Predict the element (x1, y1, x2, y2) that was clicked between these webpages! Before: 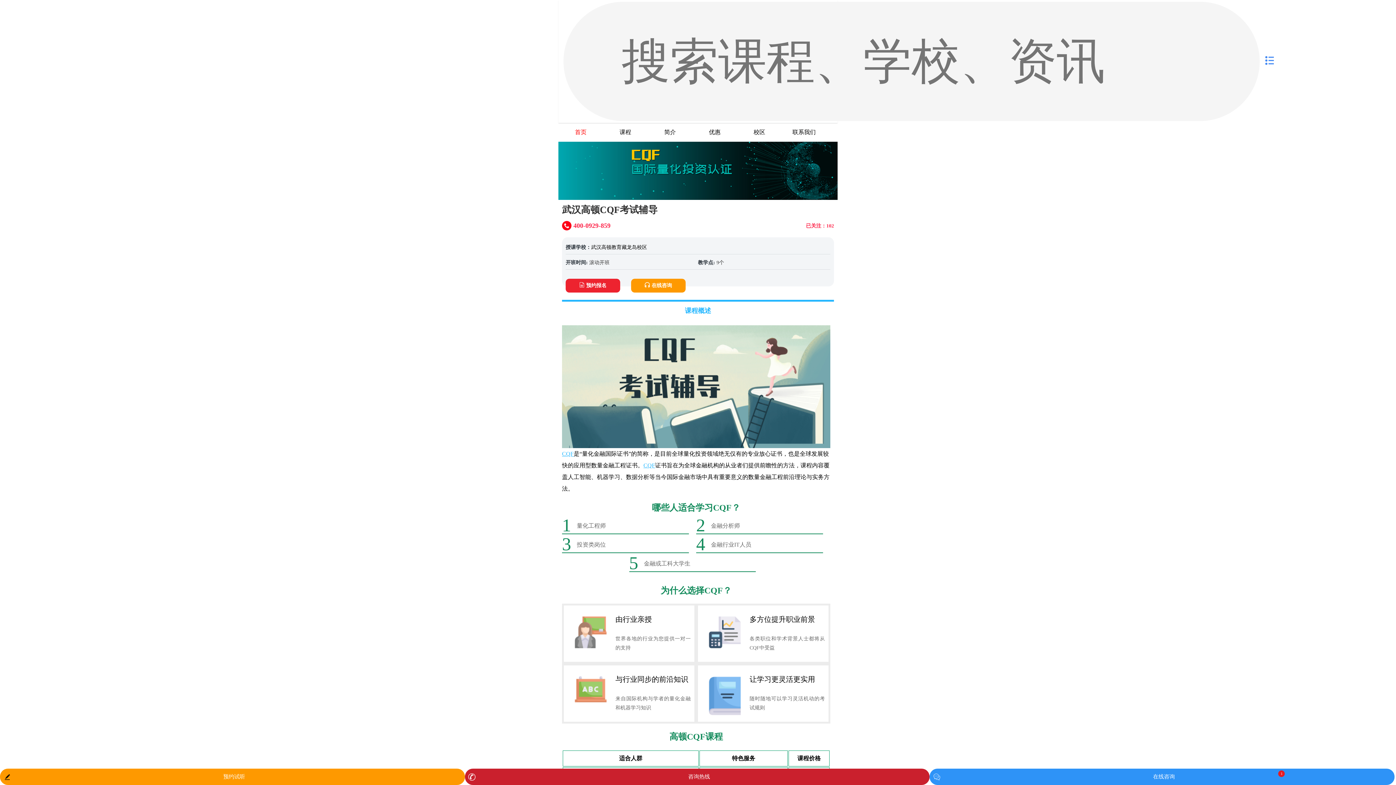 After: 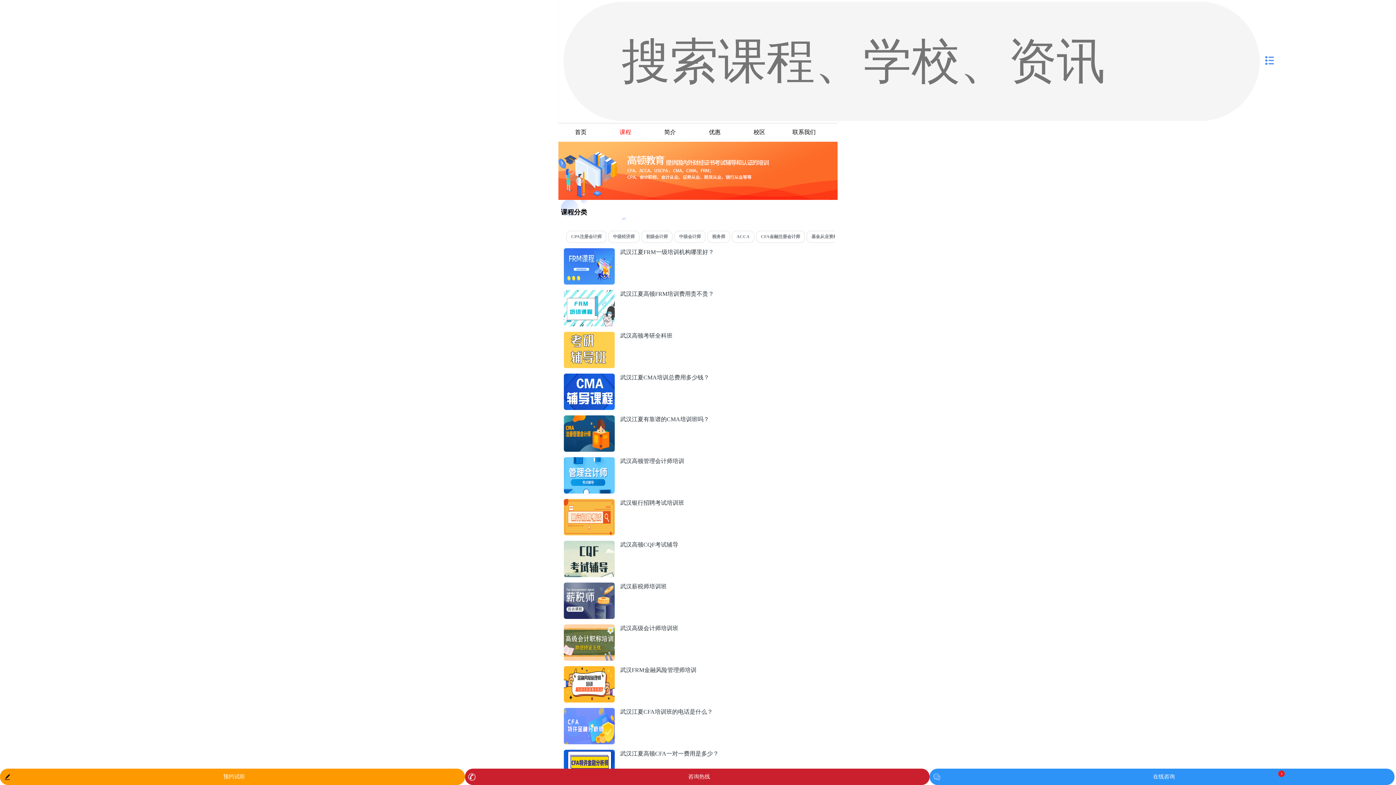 Action: label: 课程 bbox: (619, 128, 631, 135)